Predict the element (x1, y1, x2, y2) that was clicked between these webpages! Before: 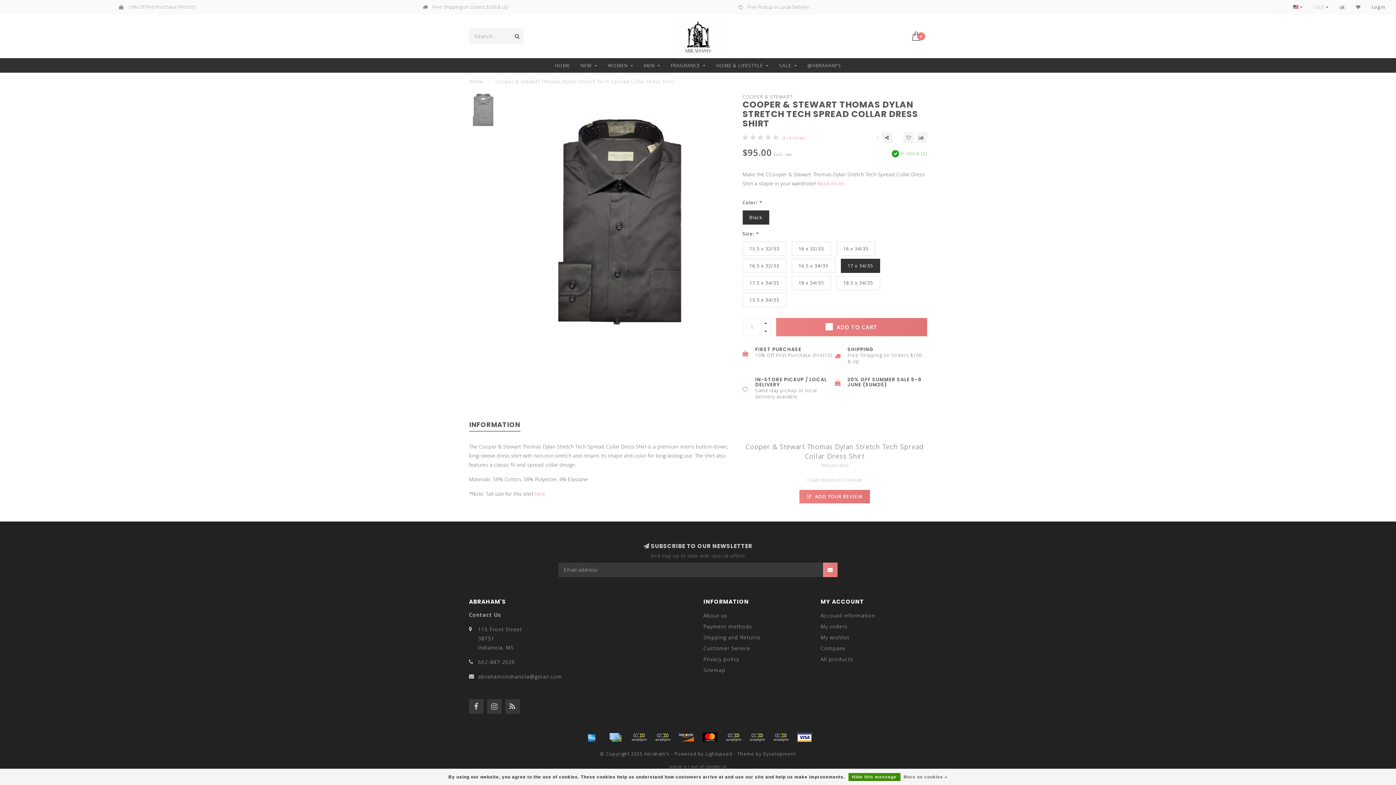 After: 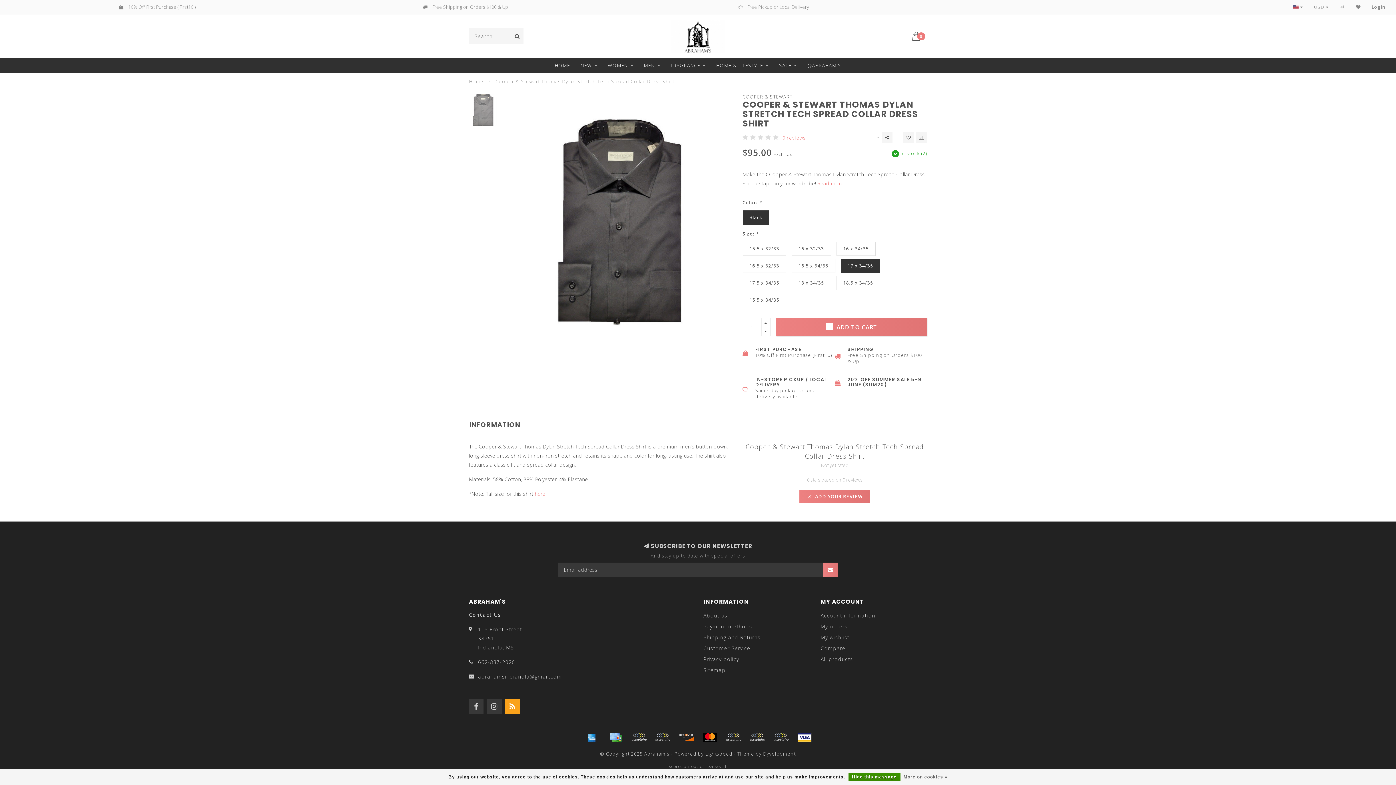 Action: bbox: (505, 699, 520, 714)